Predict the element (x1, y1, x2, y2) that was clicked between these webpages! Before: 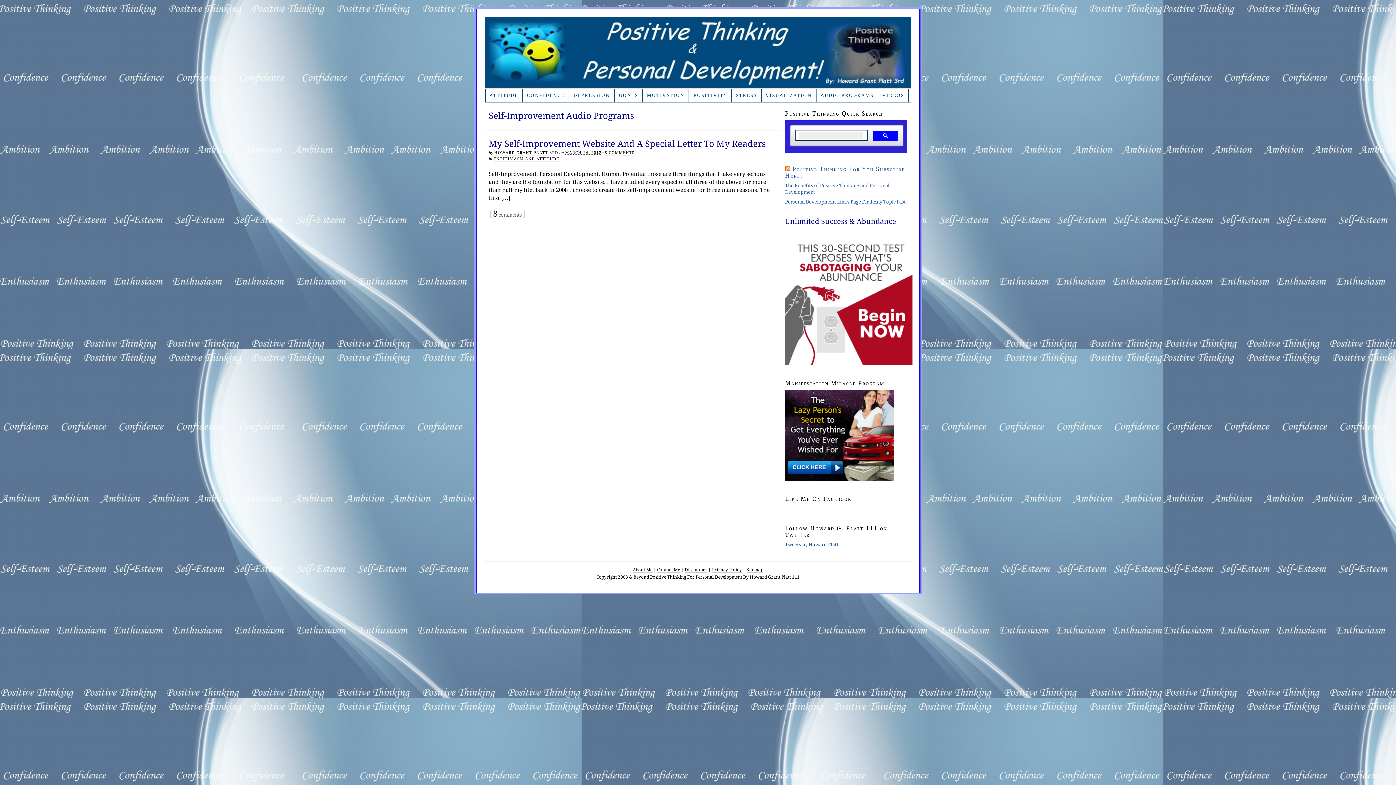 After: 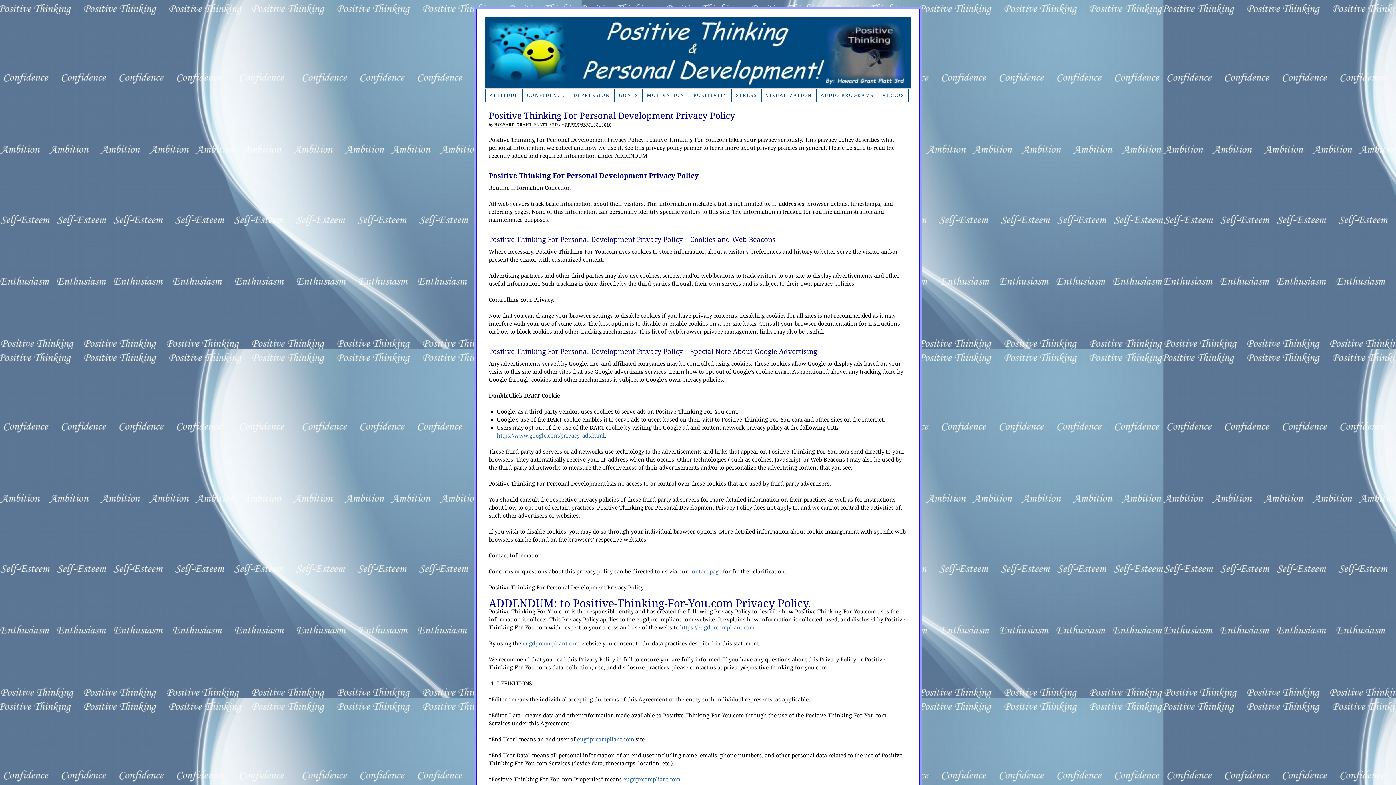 Action: bbox: (712, 567, 742, 572) label: Privacy Policy